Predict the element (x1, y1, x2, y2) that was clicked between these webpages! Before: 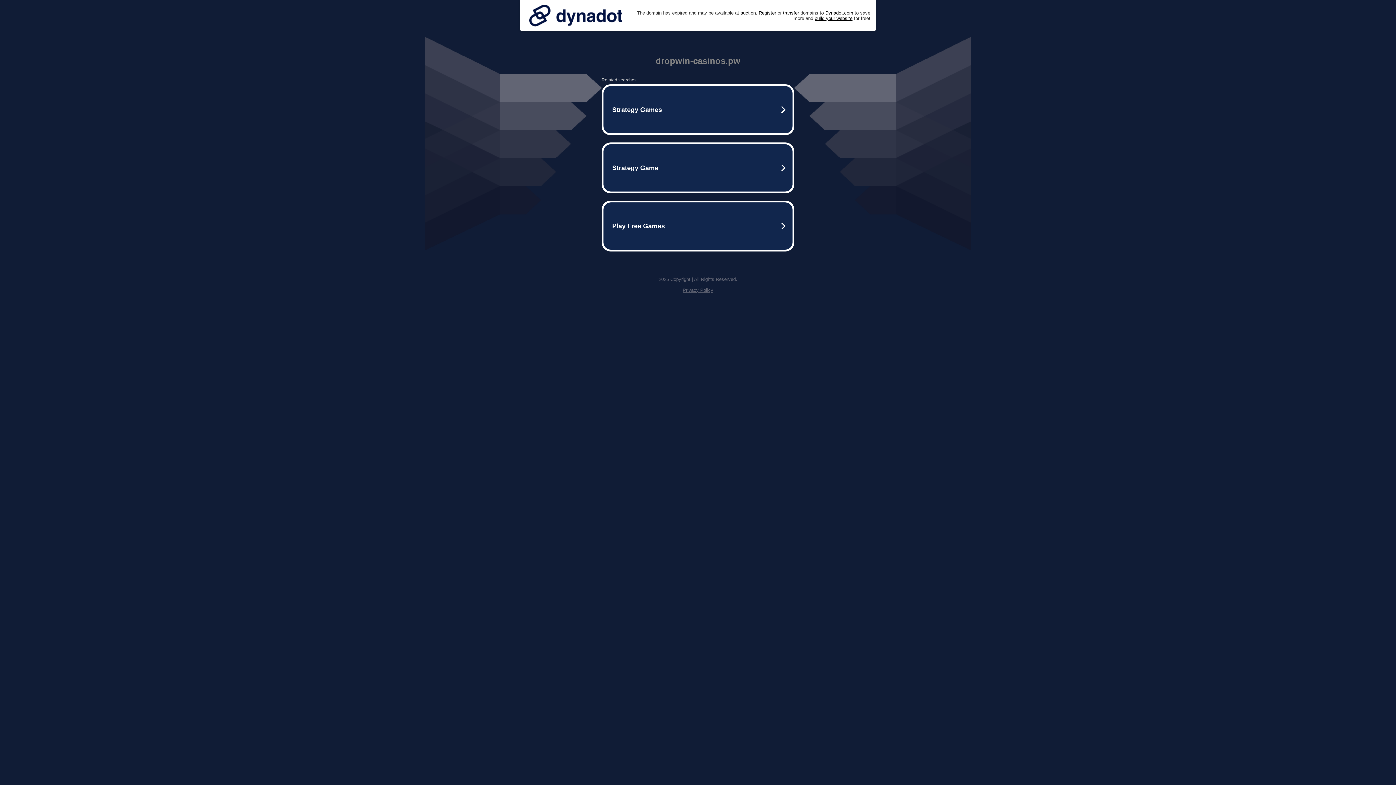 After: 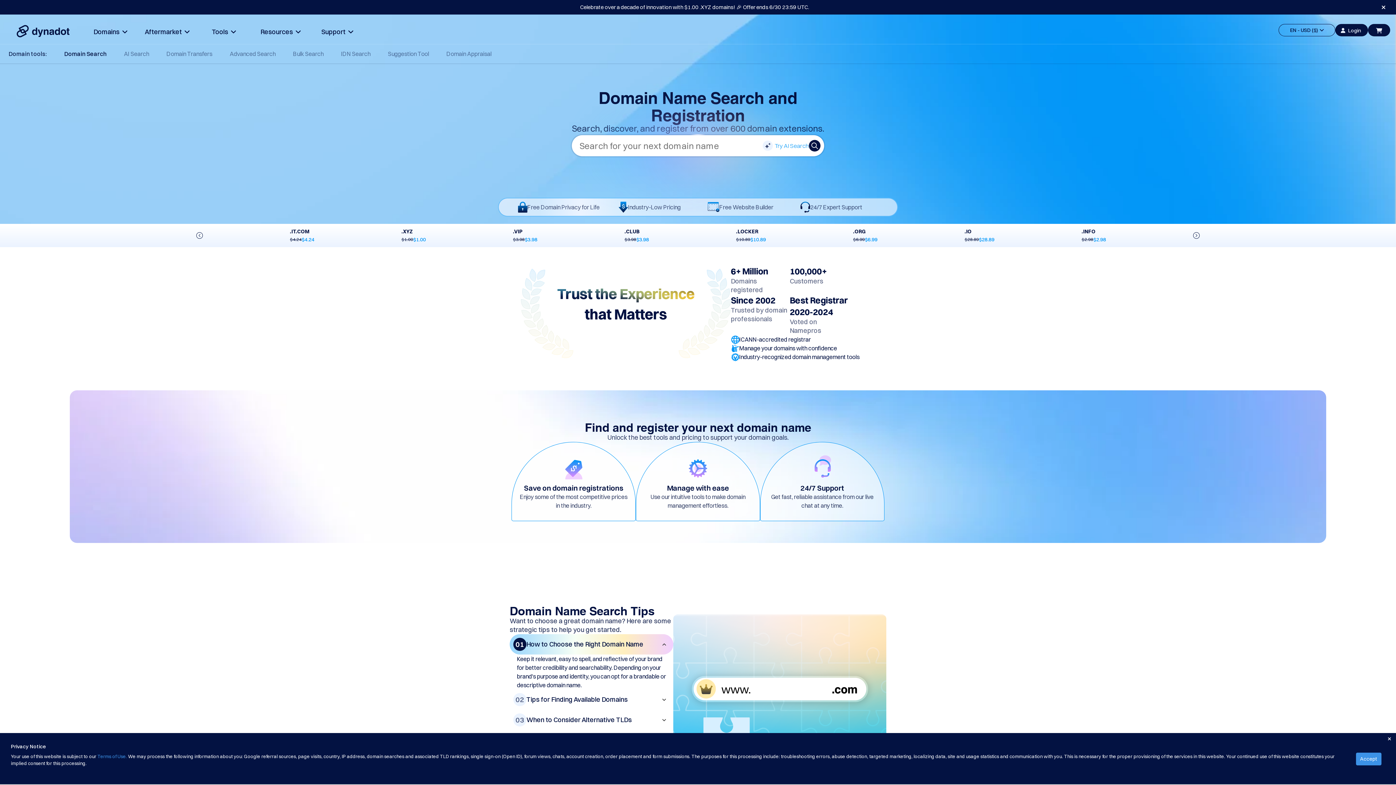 Action: bbox: (758, 10, 776, 15) label: Register